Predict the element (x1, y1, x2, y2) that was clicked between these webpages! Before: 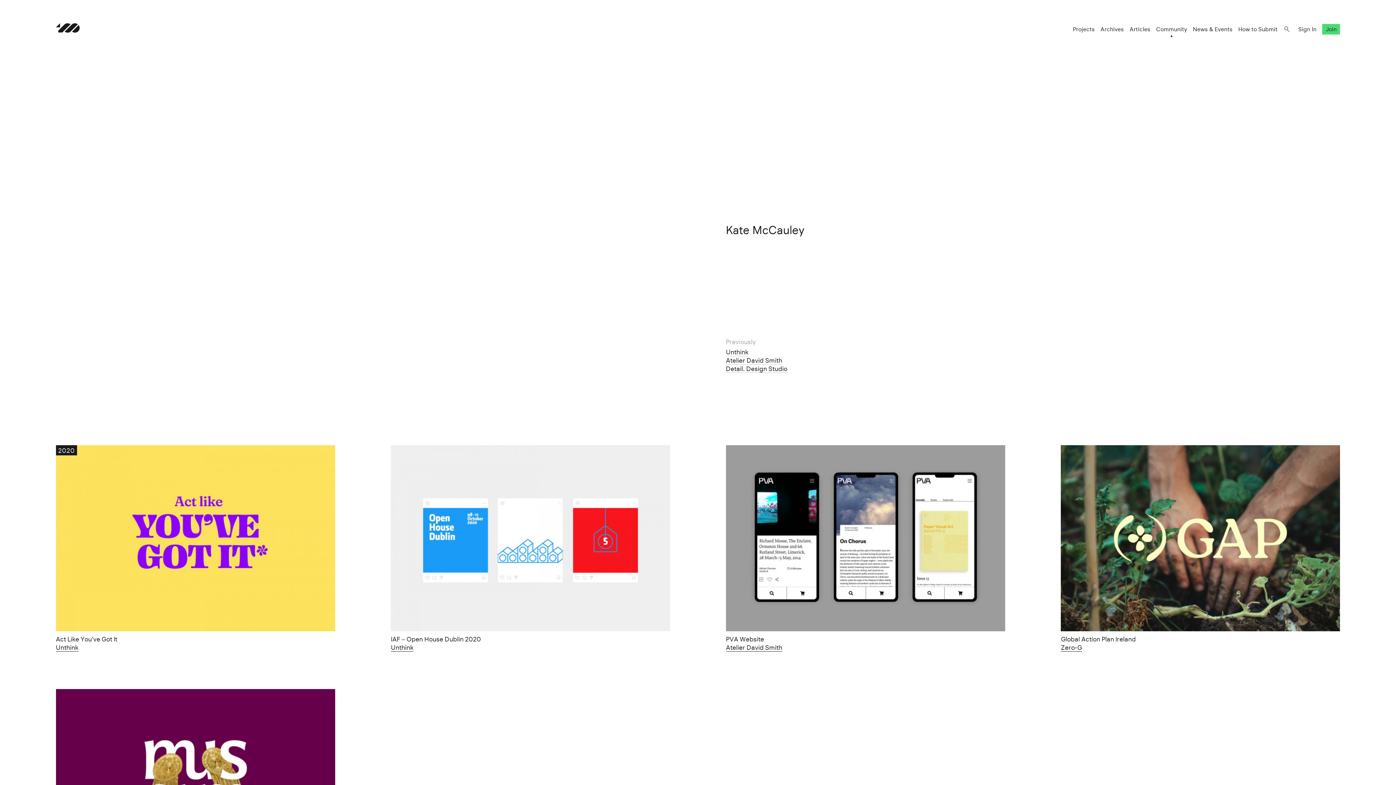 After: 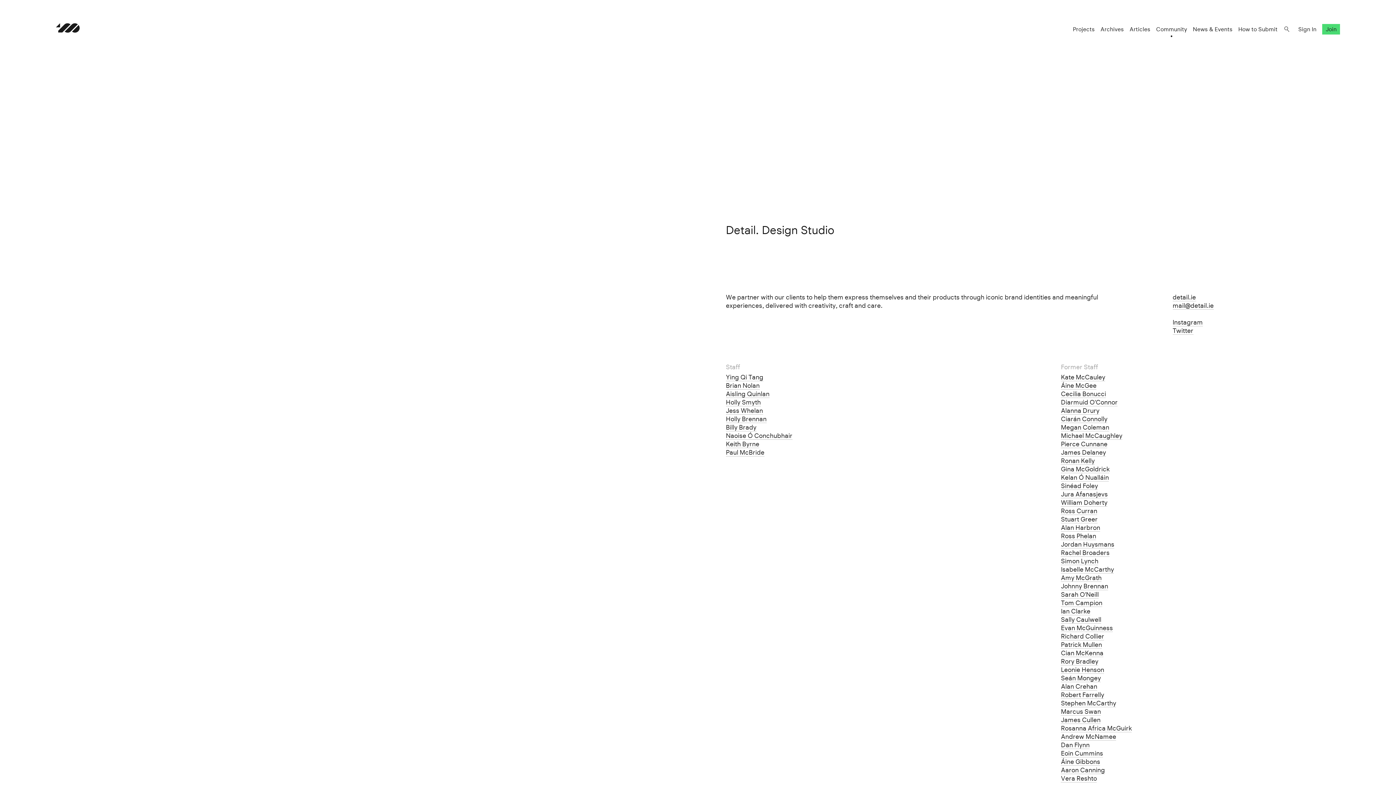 Action: label: Detail. Design Studio bbox: (726, 364, 787, 372)